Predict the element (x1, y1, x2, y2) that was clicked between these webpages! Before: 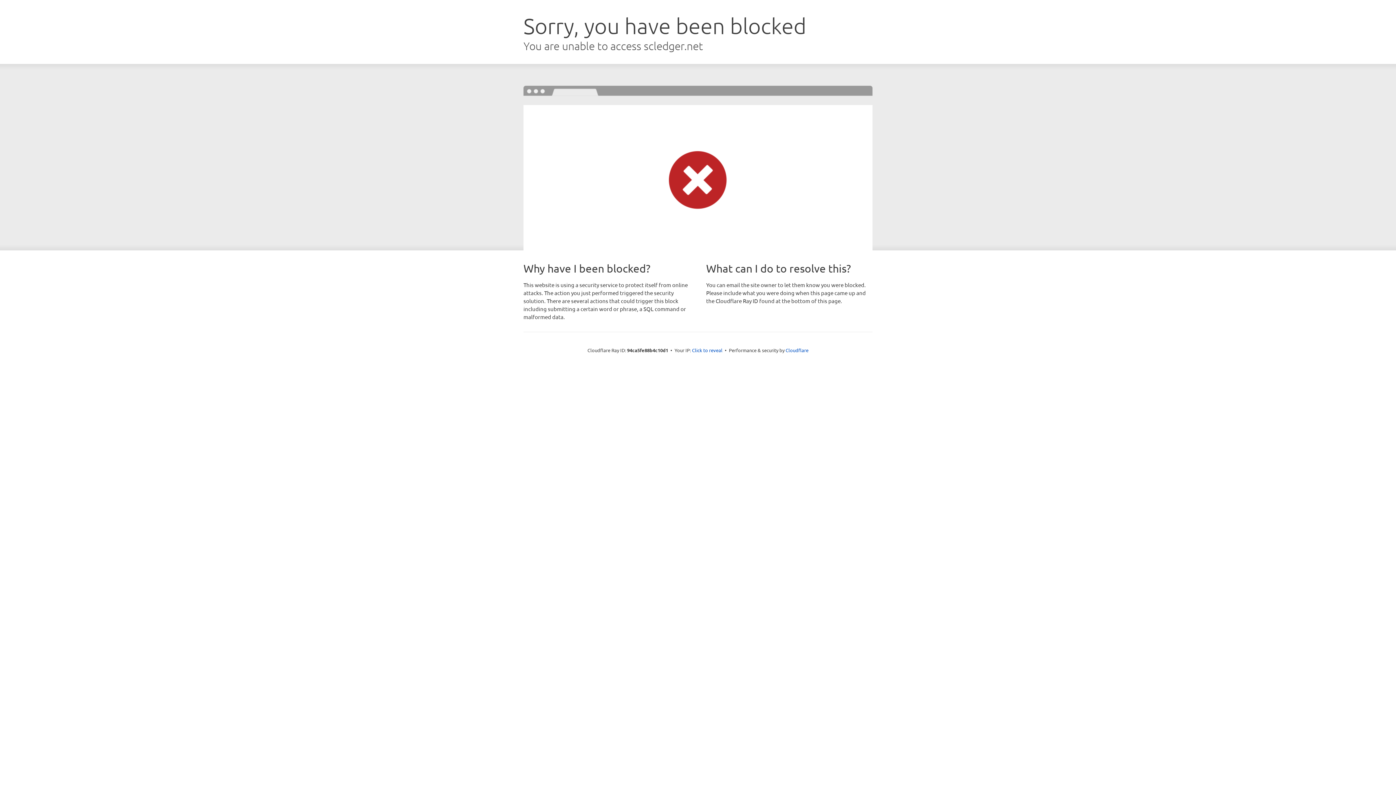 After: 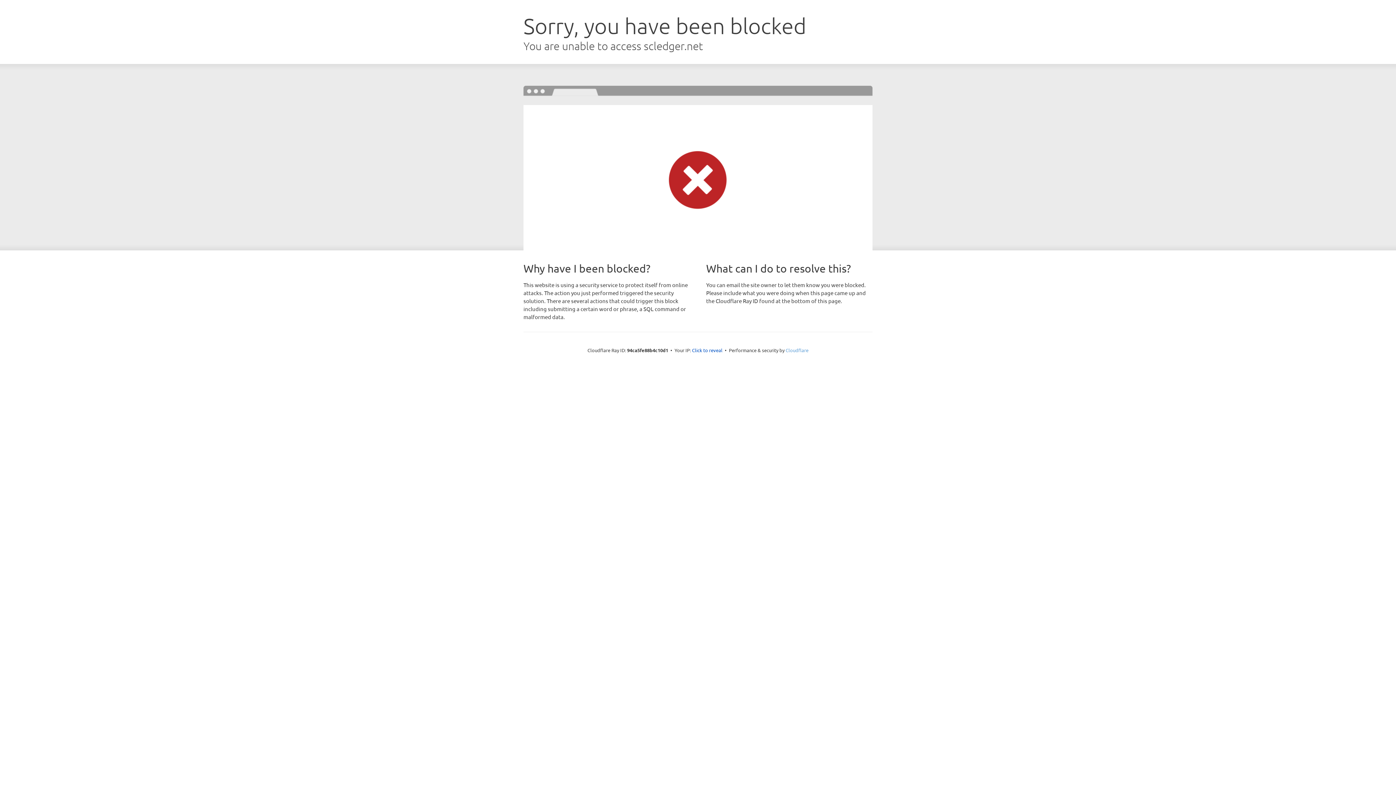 Action: bbox: (785, 347, 808, 353) label: Cloudflare